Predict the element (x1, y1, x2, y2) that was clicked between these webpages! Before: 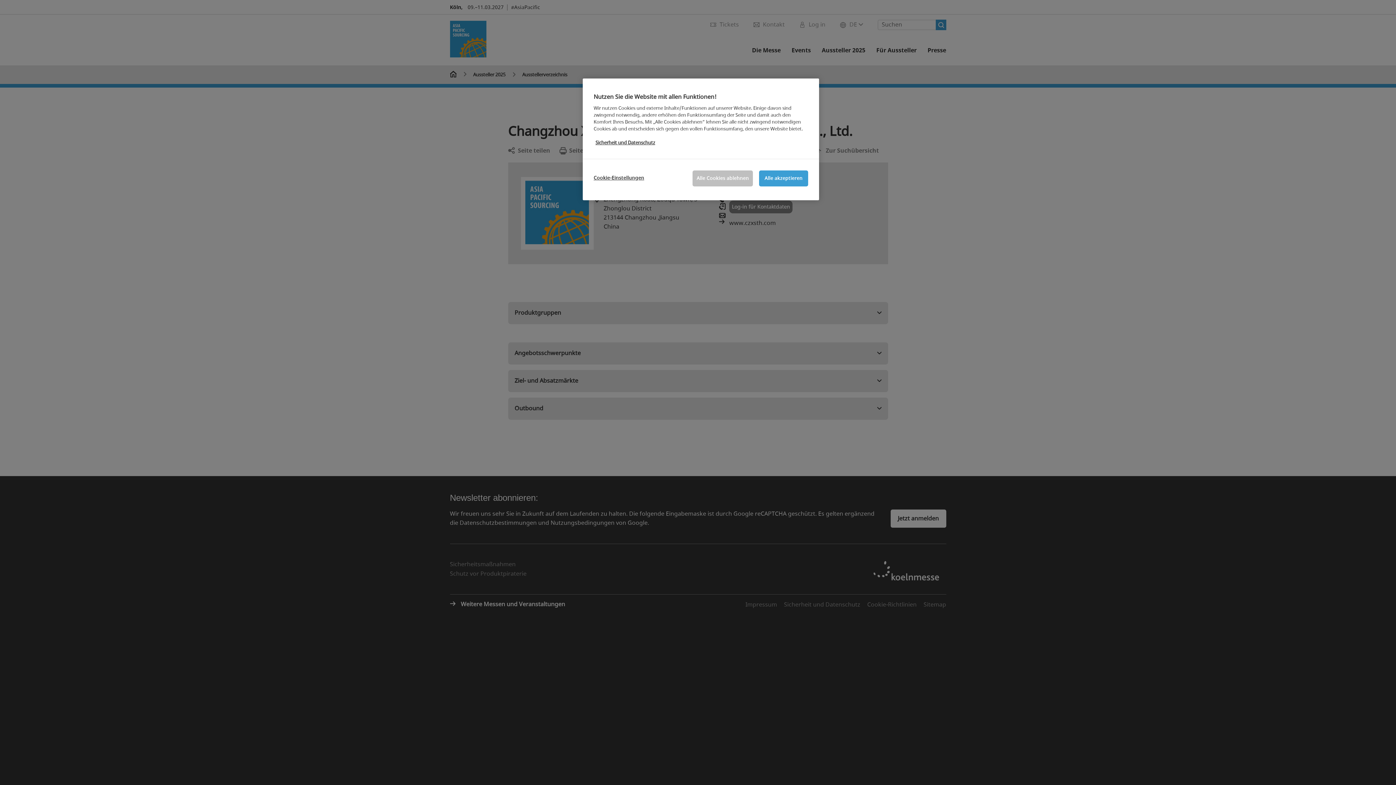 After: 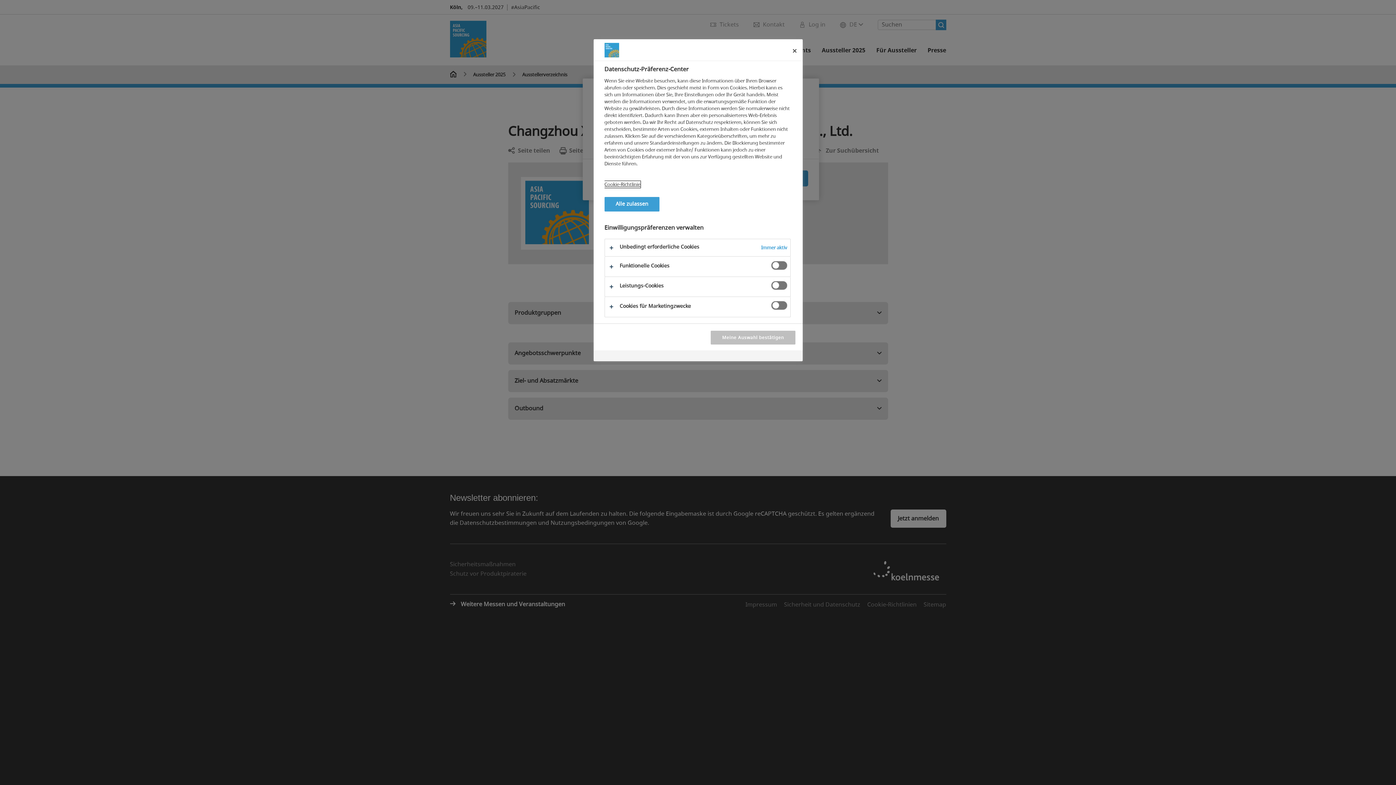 Action: label: Cookie-Einstellungen bbox: (593, 170, 644, 185)